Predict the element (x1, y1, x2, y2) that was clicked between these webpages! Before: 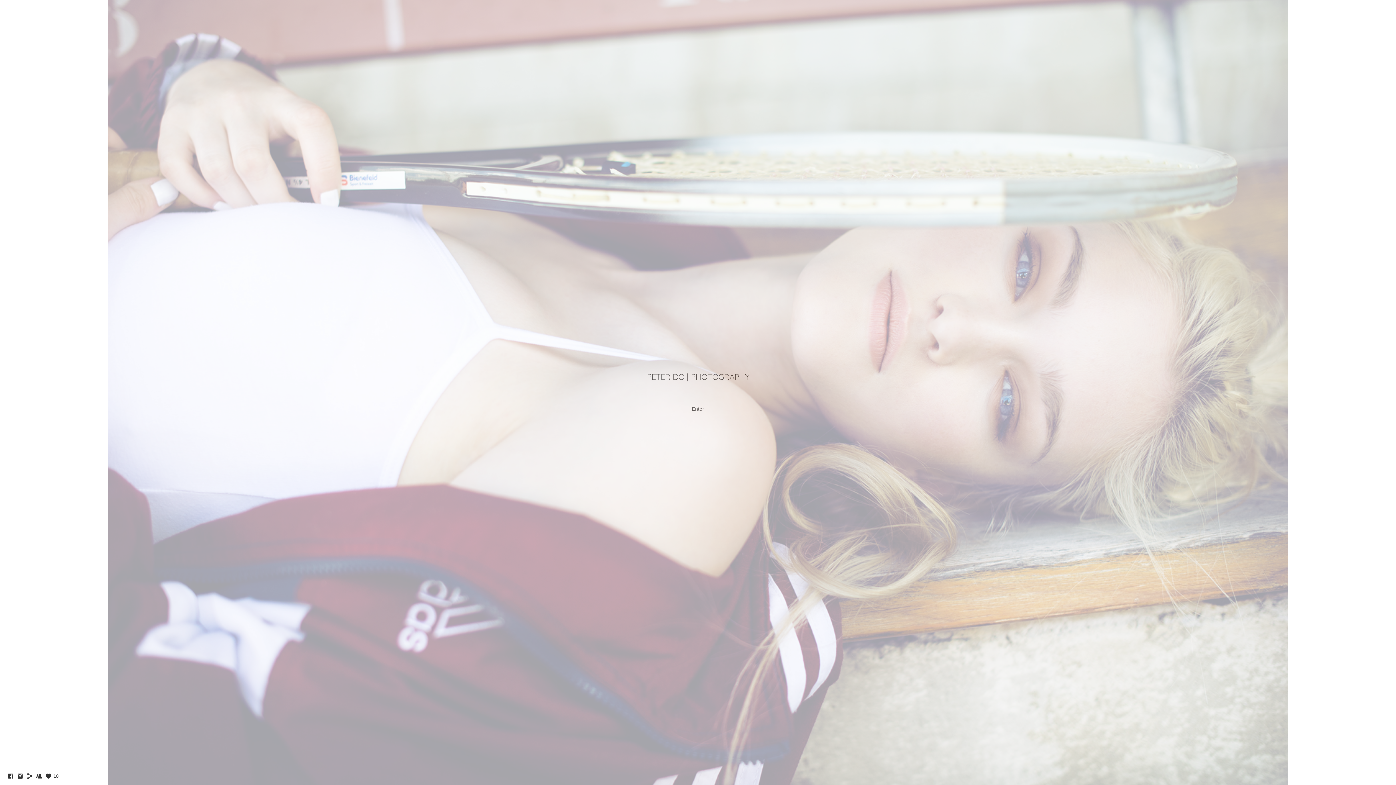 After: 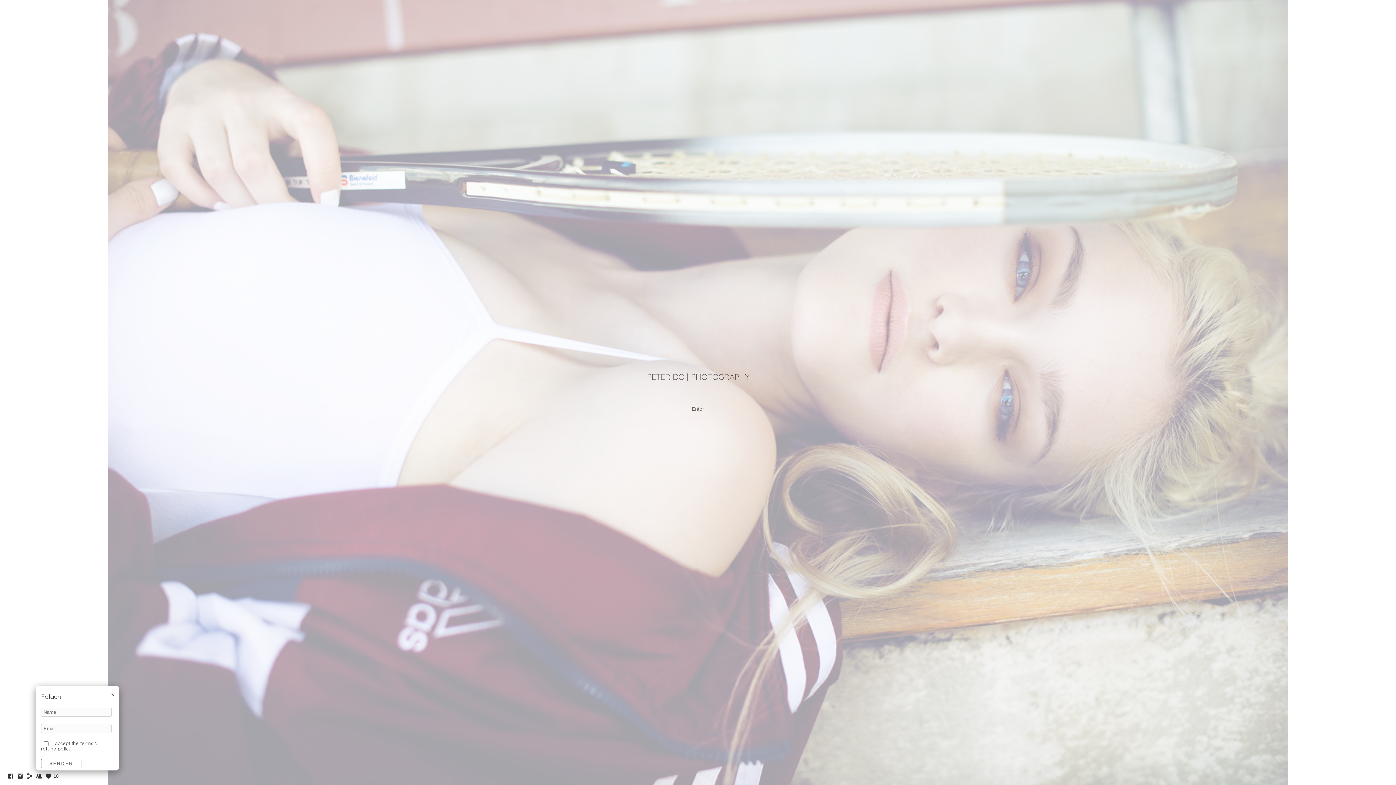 Action: bbox: (35, 775, 42, 781)